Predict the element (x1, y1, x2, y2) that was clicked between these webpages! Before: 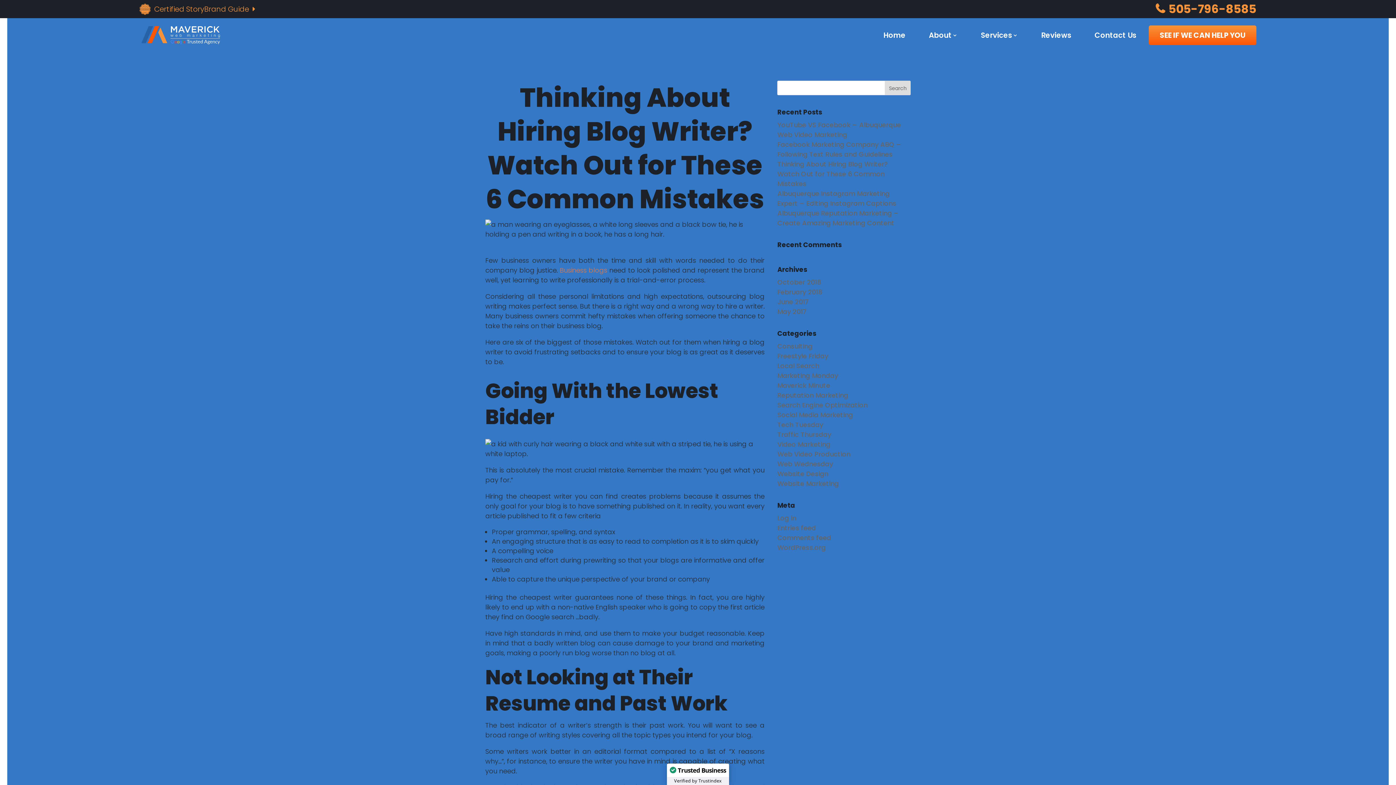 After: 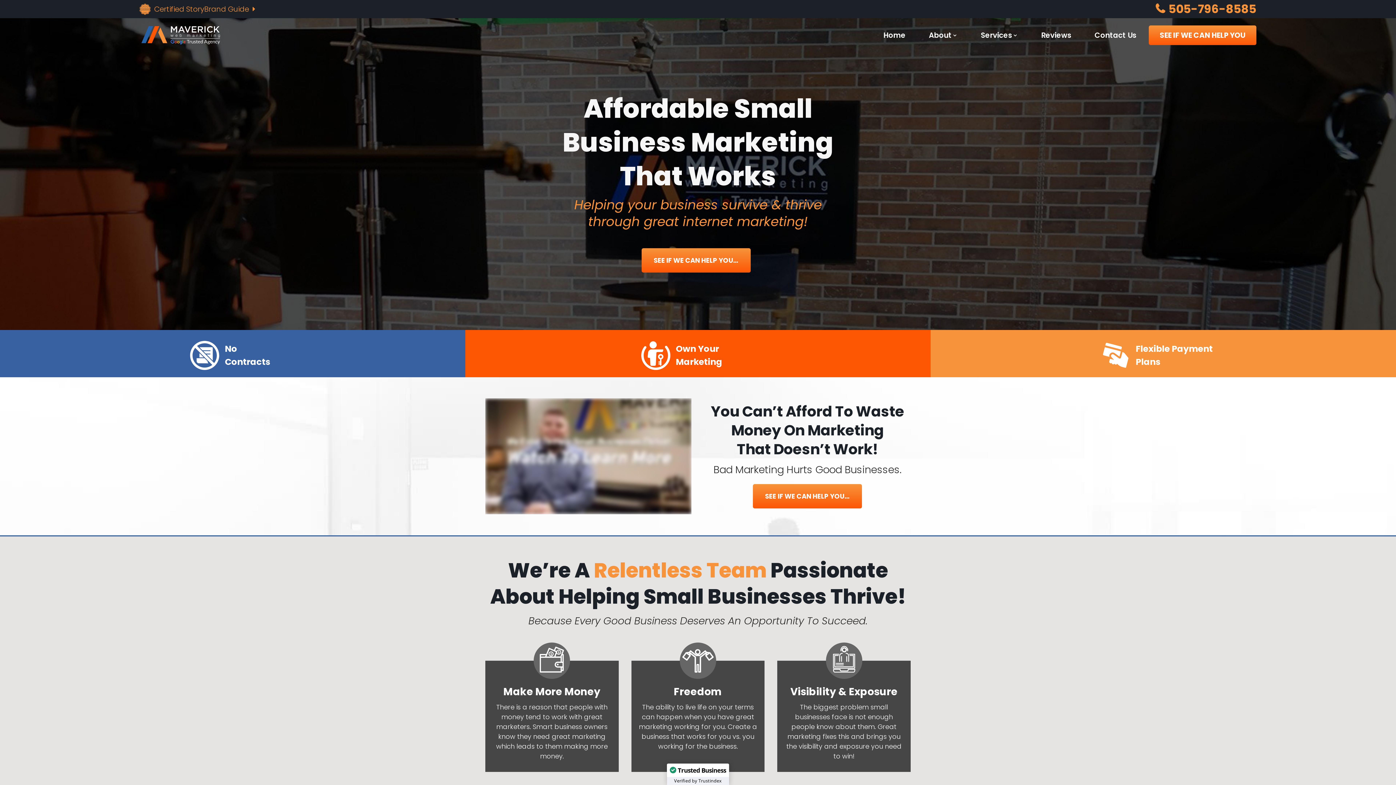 Action: bbox: (141, 30, 219, 39)